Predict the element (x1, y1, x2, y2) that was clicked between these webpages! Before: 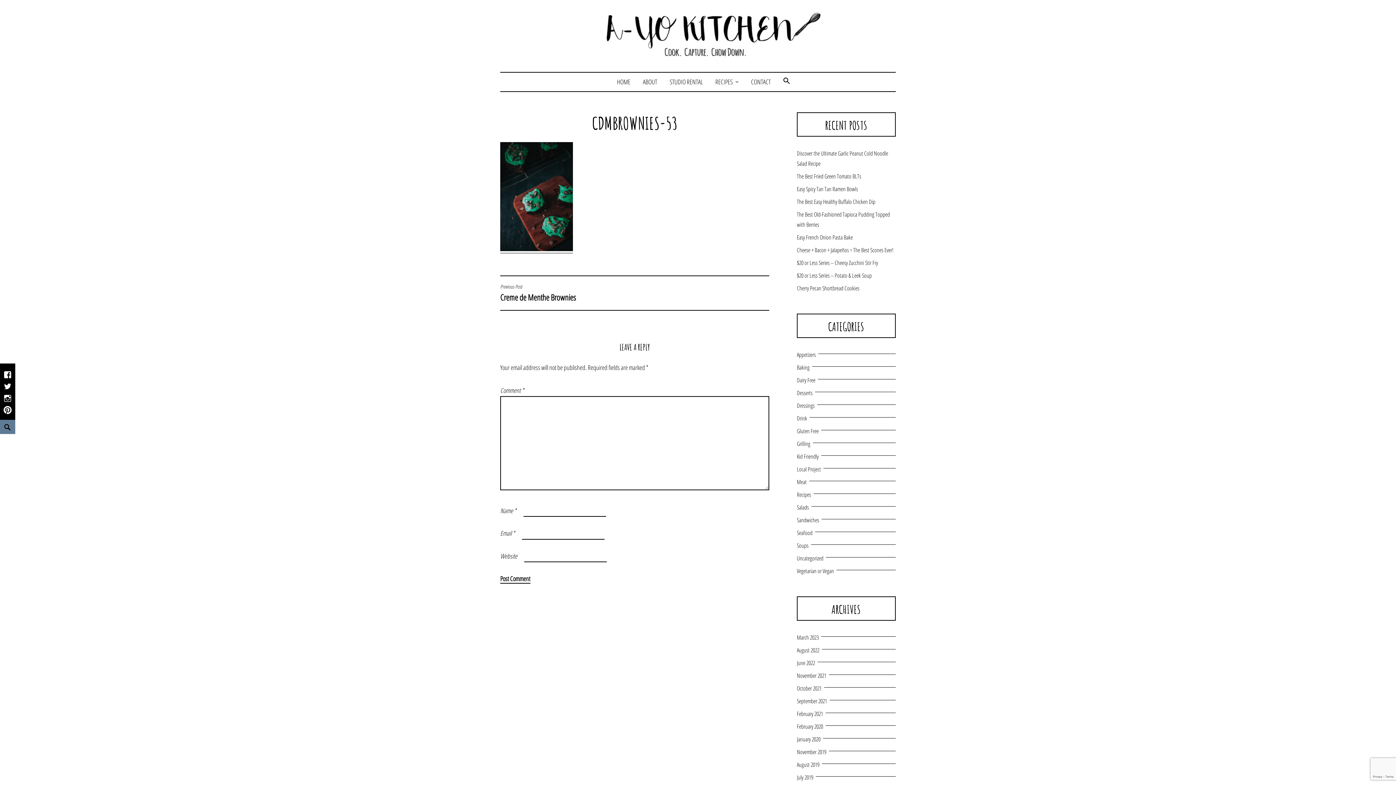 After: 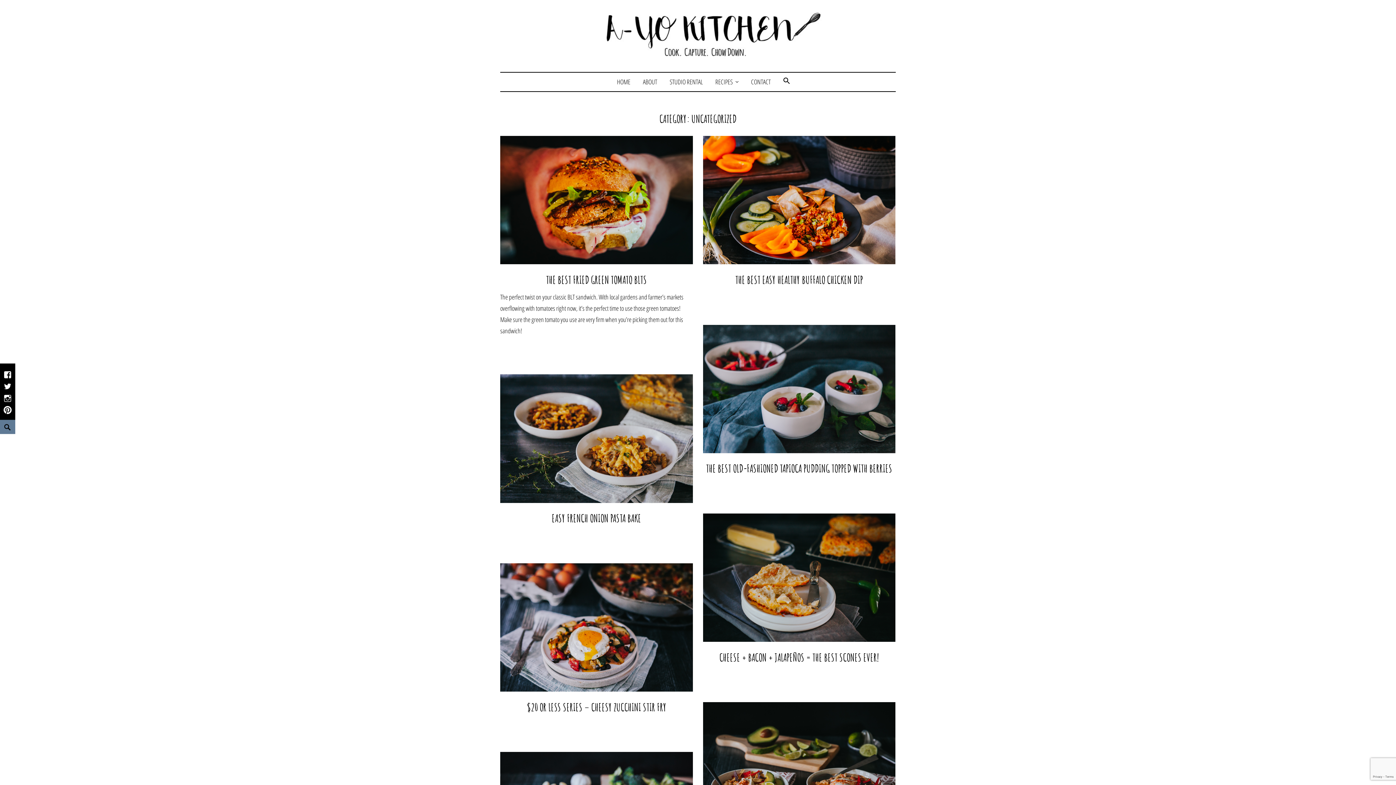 Action: bbox: (797, 554, 826, 562) label: Uncategorized